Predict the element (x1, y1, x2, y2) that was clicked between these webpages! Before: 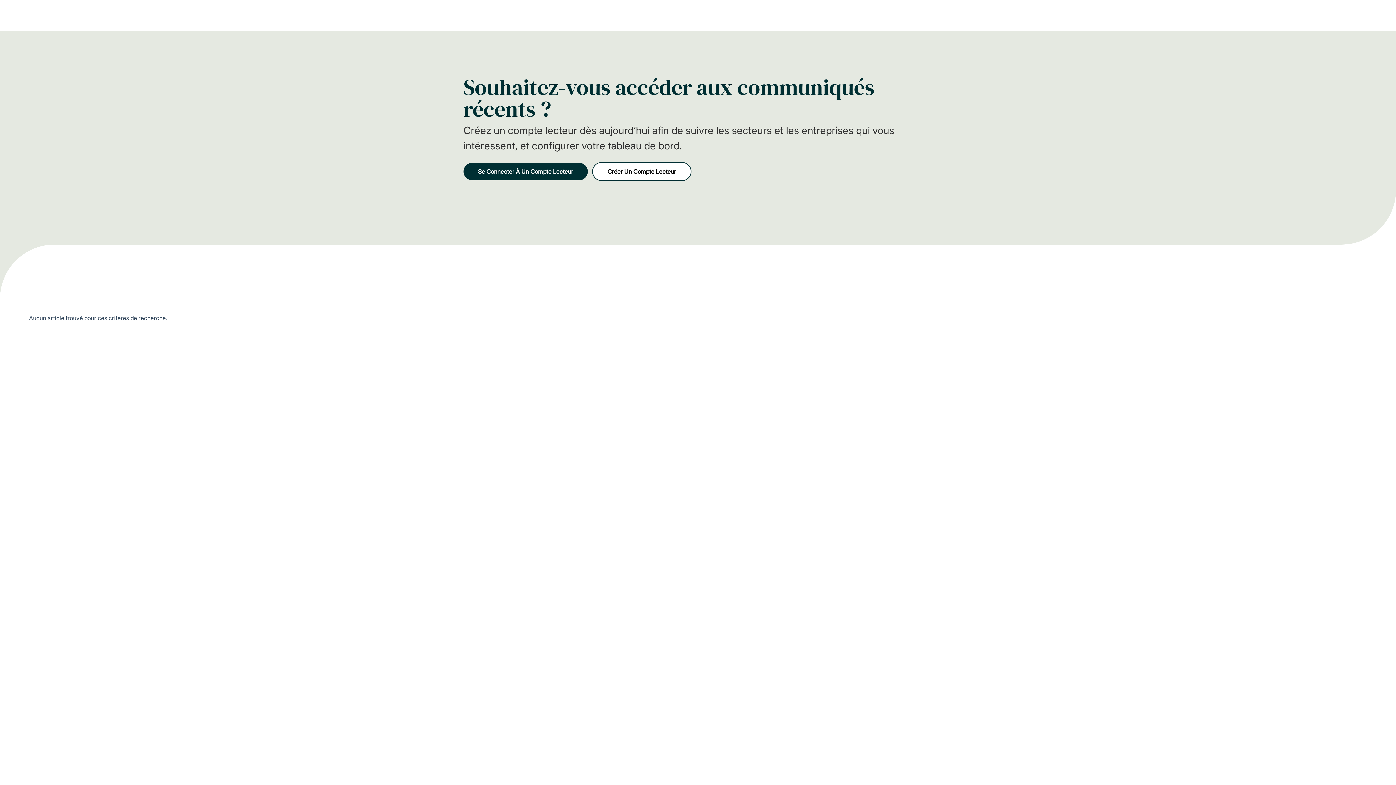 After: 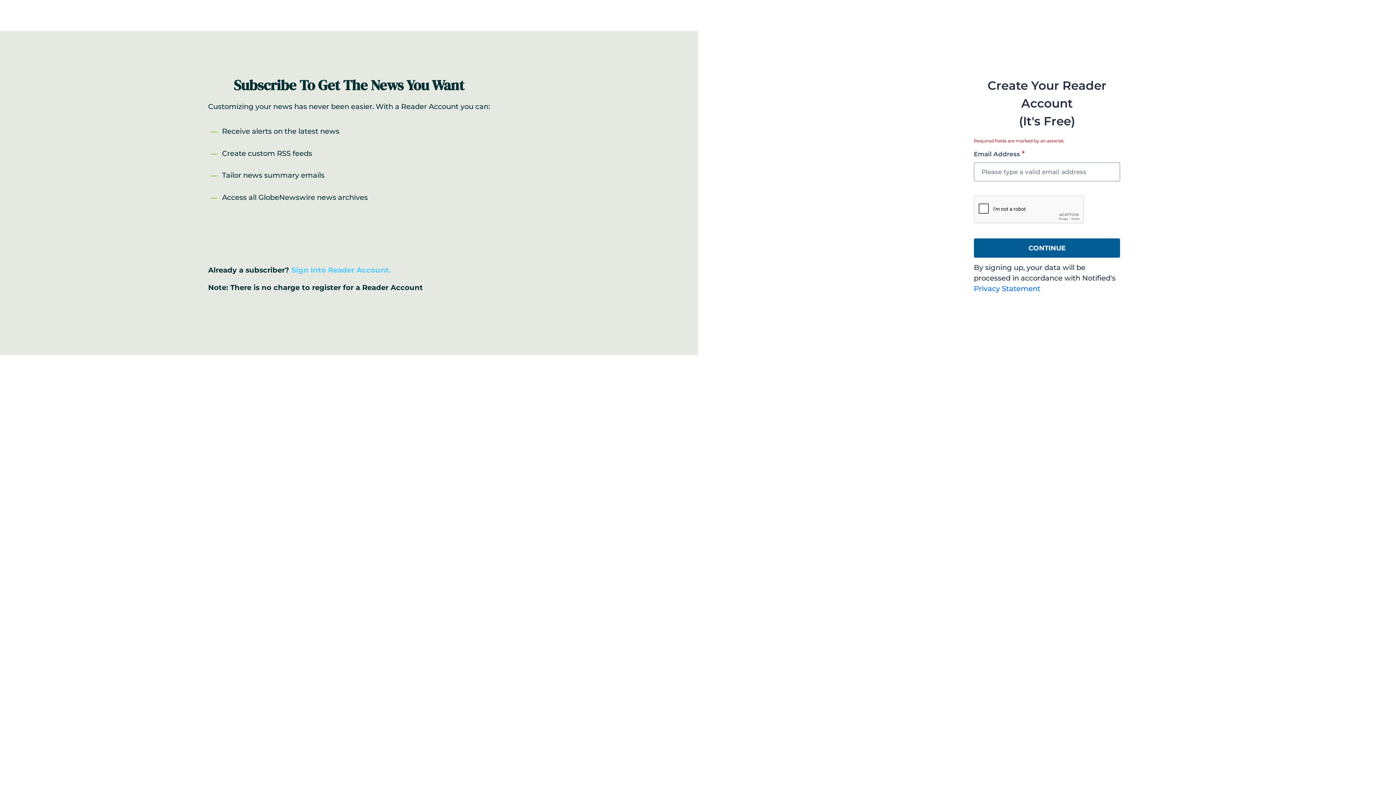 Action: bbox: (592, 162, 691, 181) label: Créer Un Compte Lecteur